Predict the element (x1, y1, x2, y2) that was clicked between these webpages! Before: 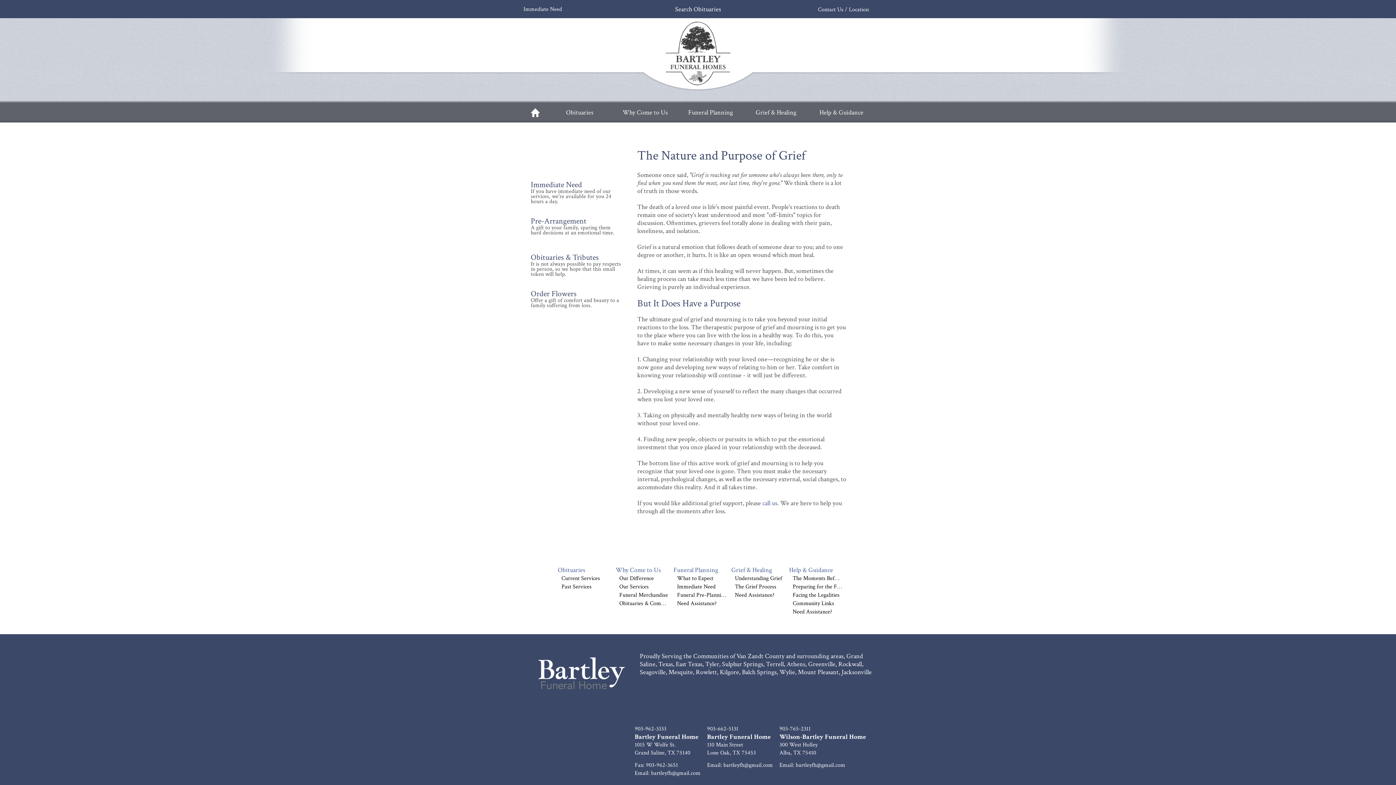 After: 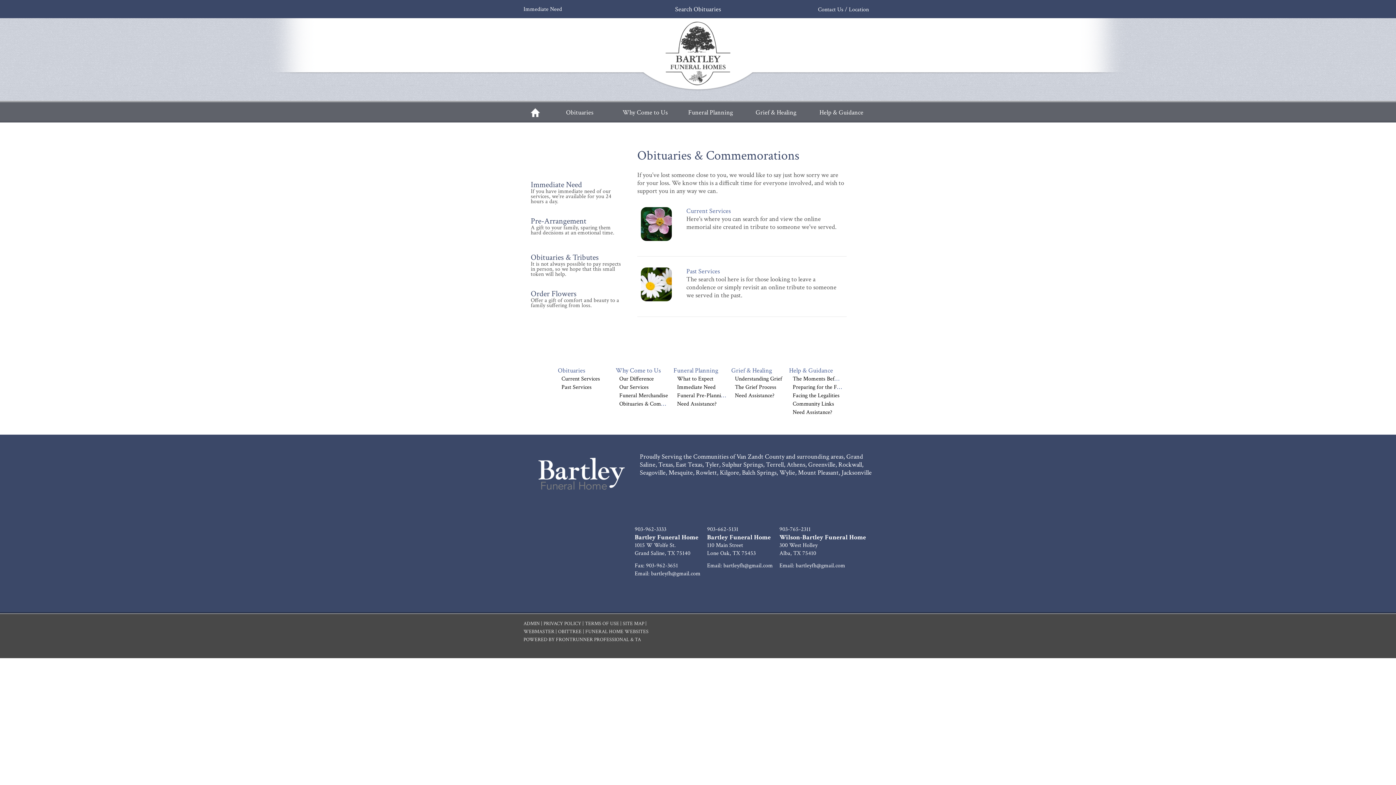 Action: label: Obituaries & Commemorations bbox: (619, 599, 692, 607)